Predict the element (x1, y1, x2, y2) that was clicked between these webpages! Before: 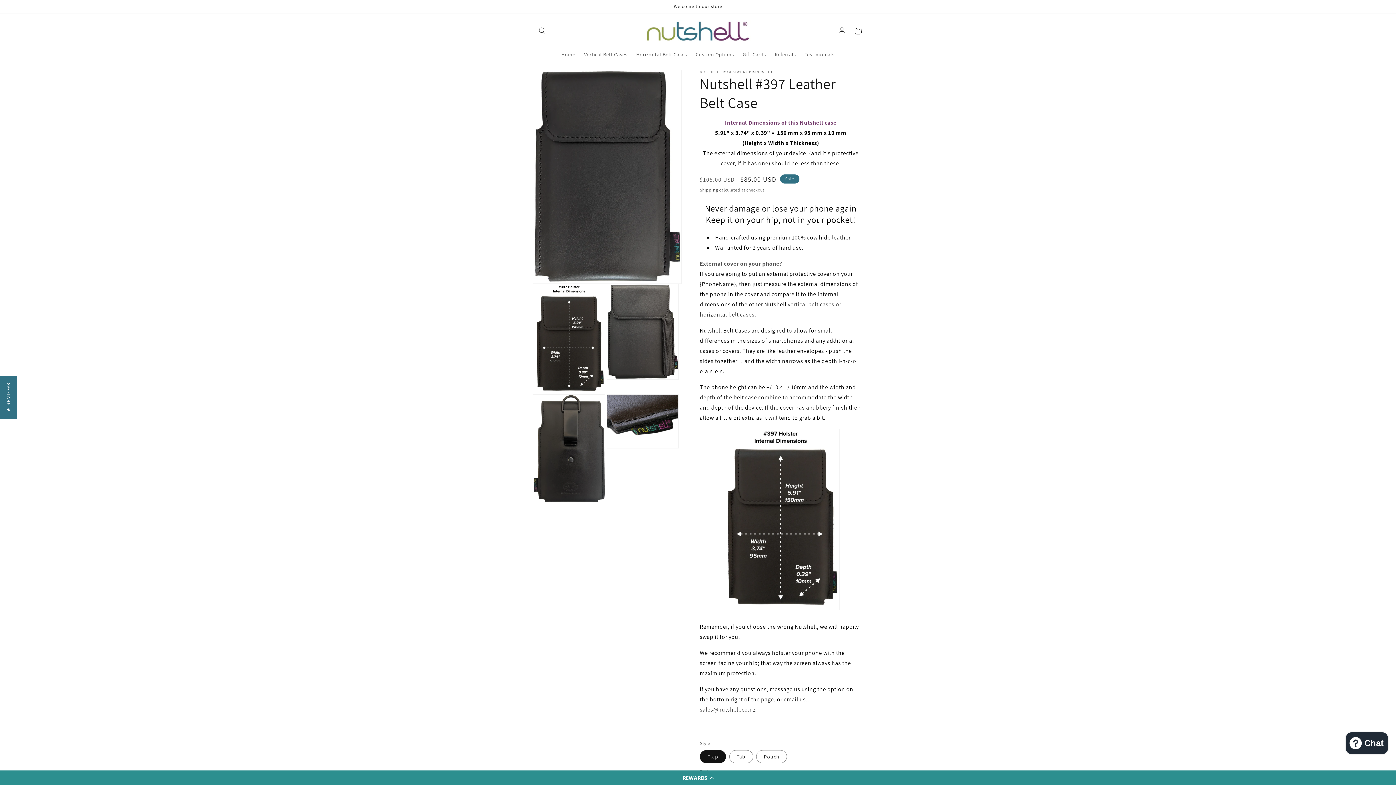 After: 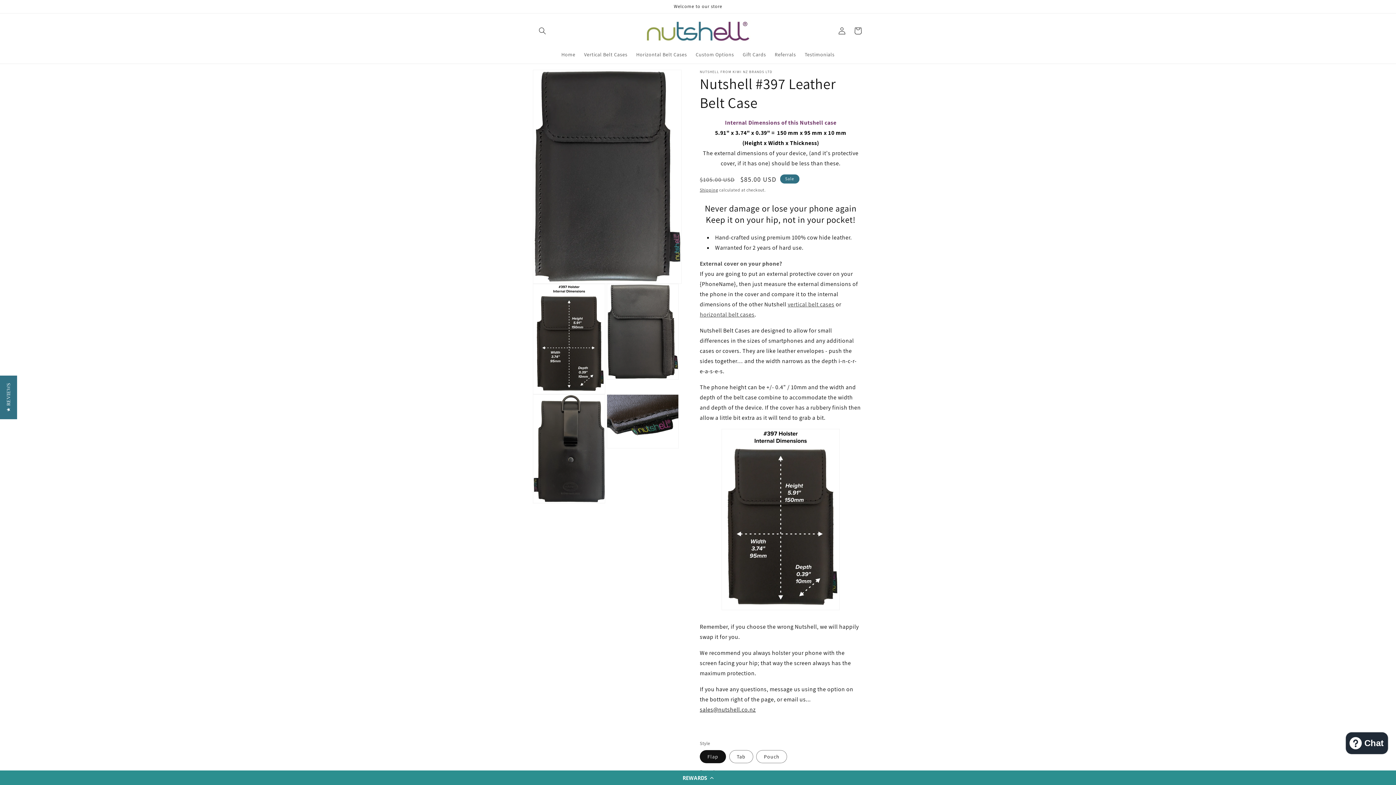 Action: label: sales@nutshell.co.nz bbox: (700, 706, 756, 713)